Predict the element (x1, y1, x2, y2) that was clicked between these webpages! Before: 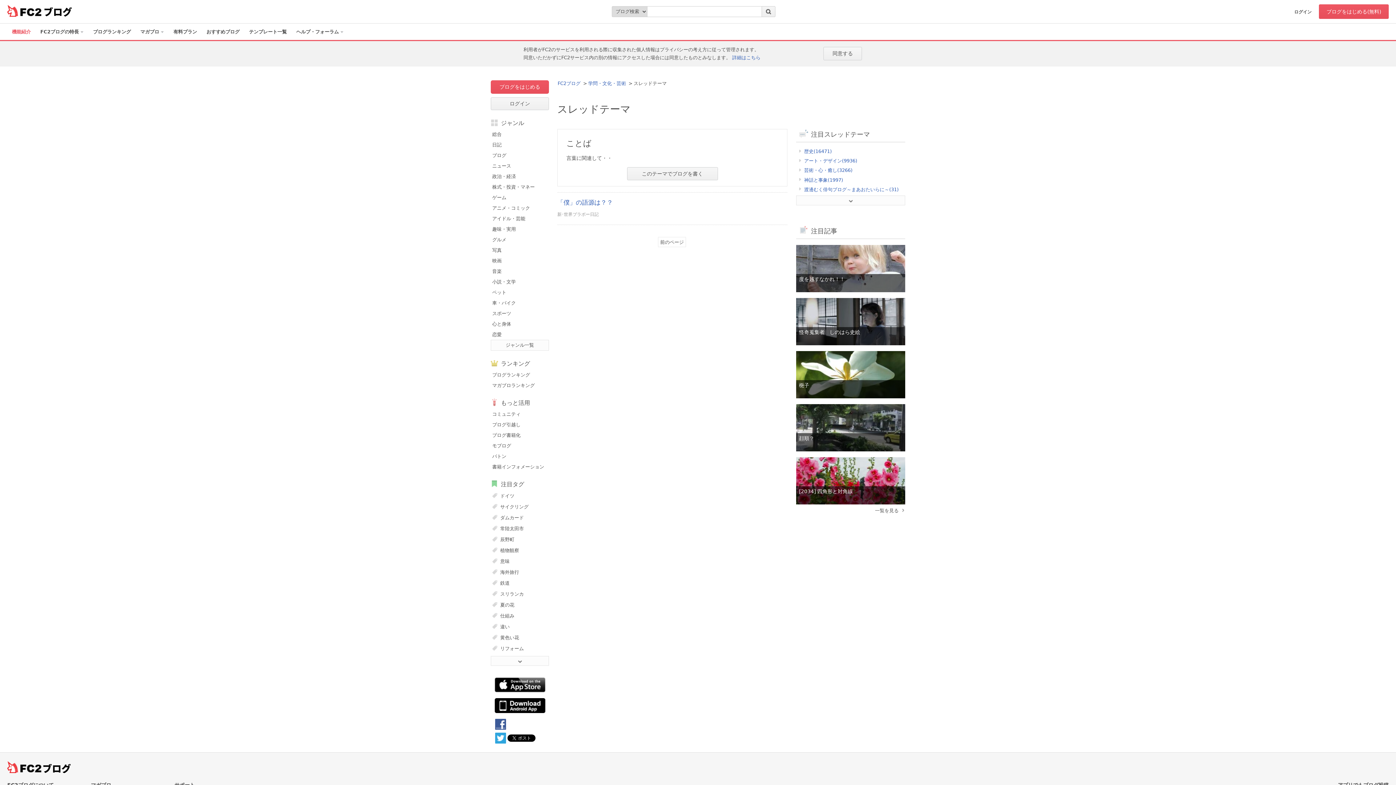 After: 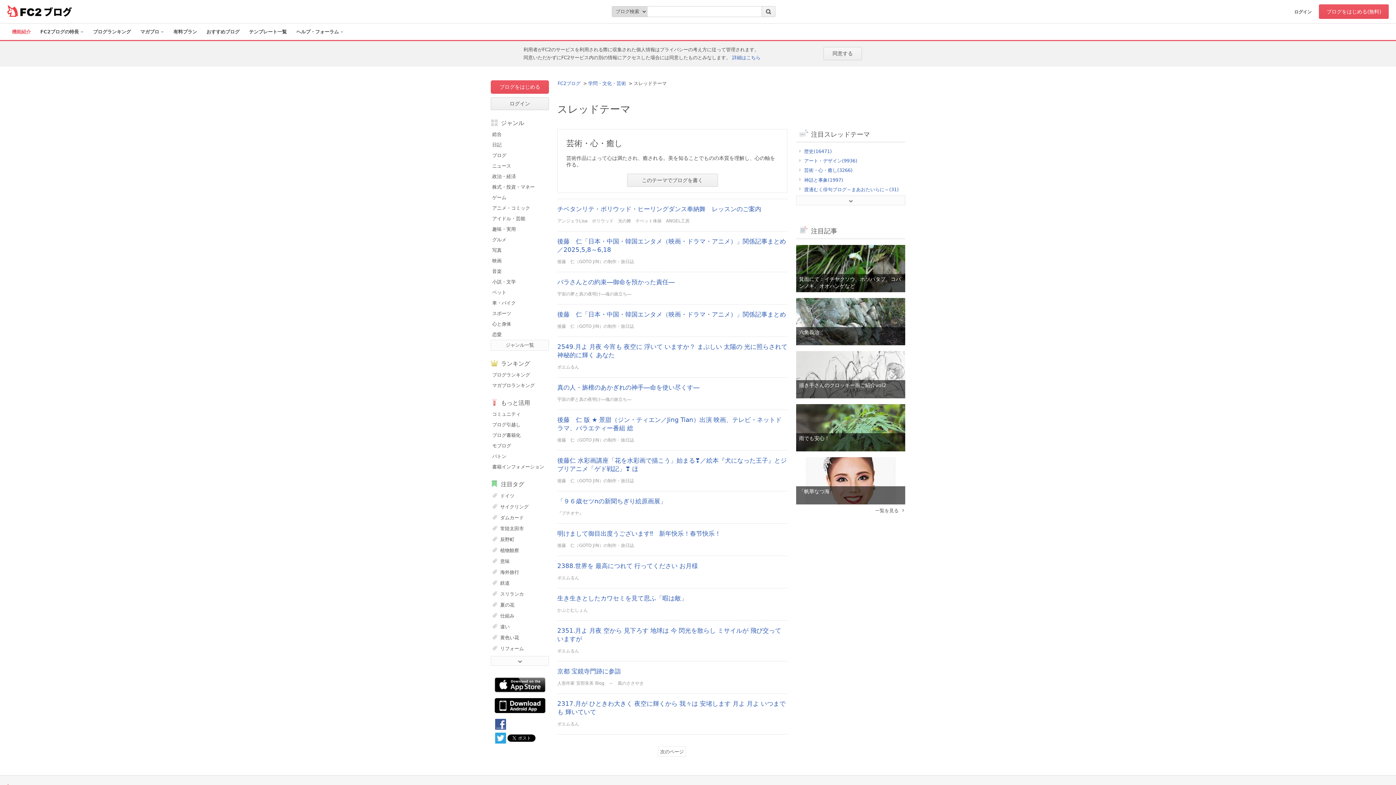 Action: bbox: (799, 167, 855, 173) label: 芸術・心・癒し(3266)